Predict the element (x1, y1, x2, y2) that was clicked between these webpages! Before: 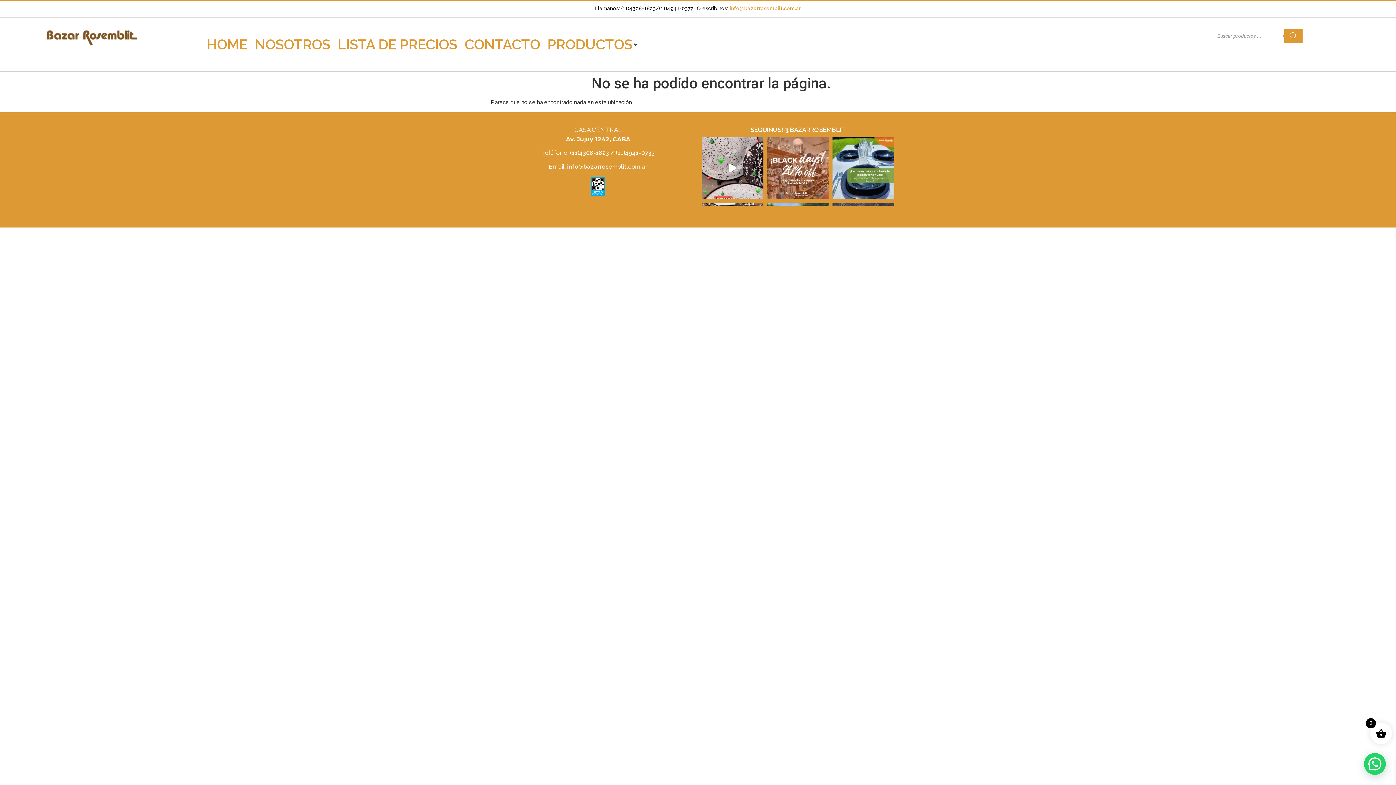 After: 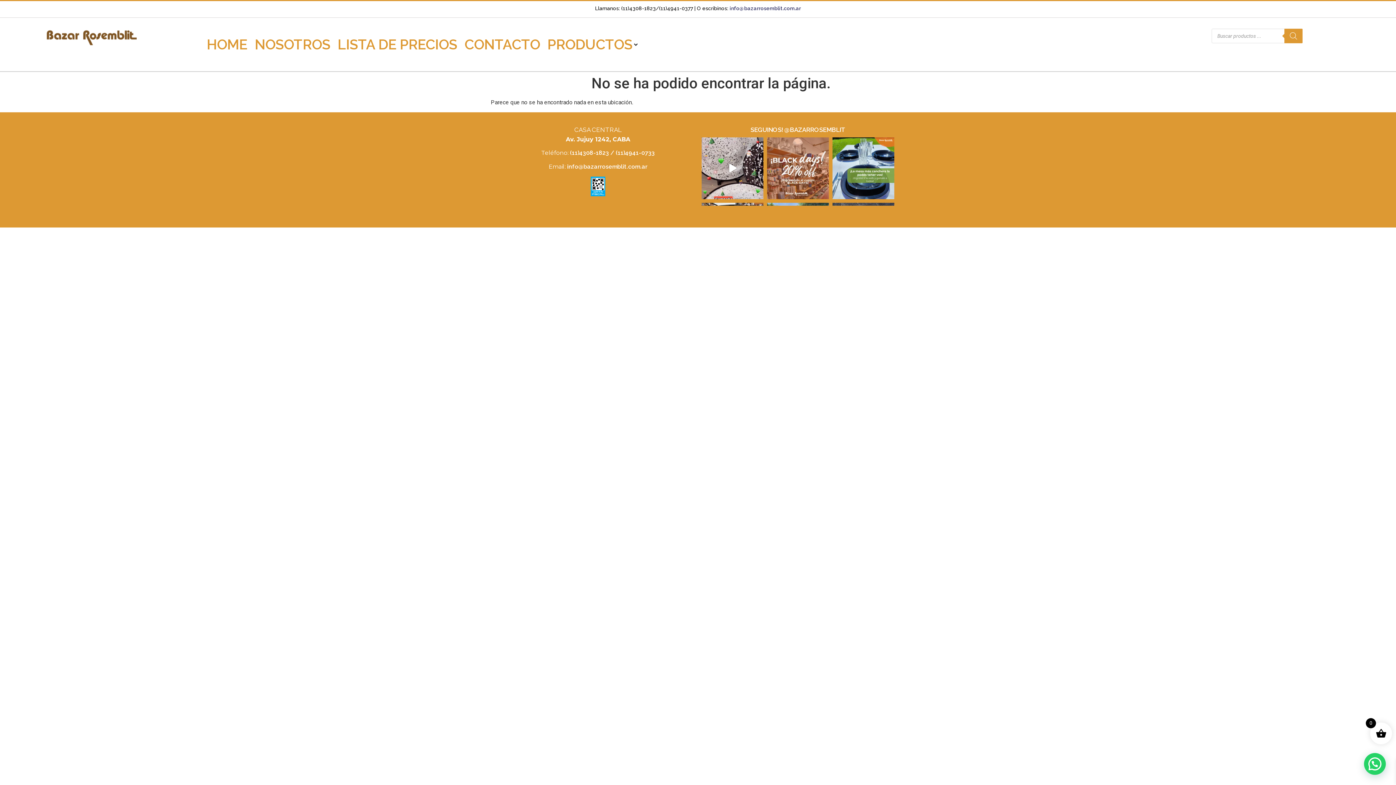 Action: label: info@bazarrosemblit.com.ar bbox: (729, 5, 801, 11)